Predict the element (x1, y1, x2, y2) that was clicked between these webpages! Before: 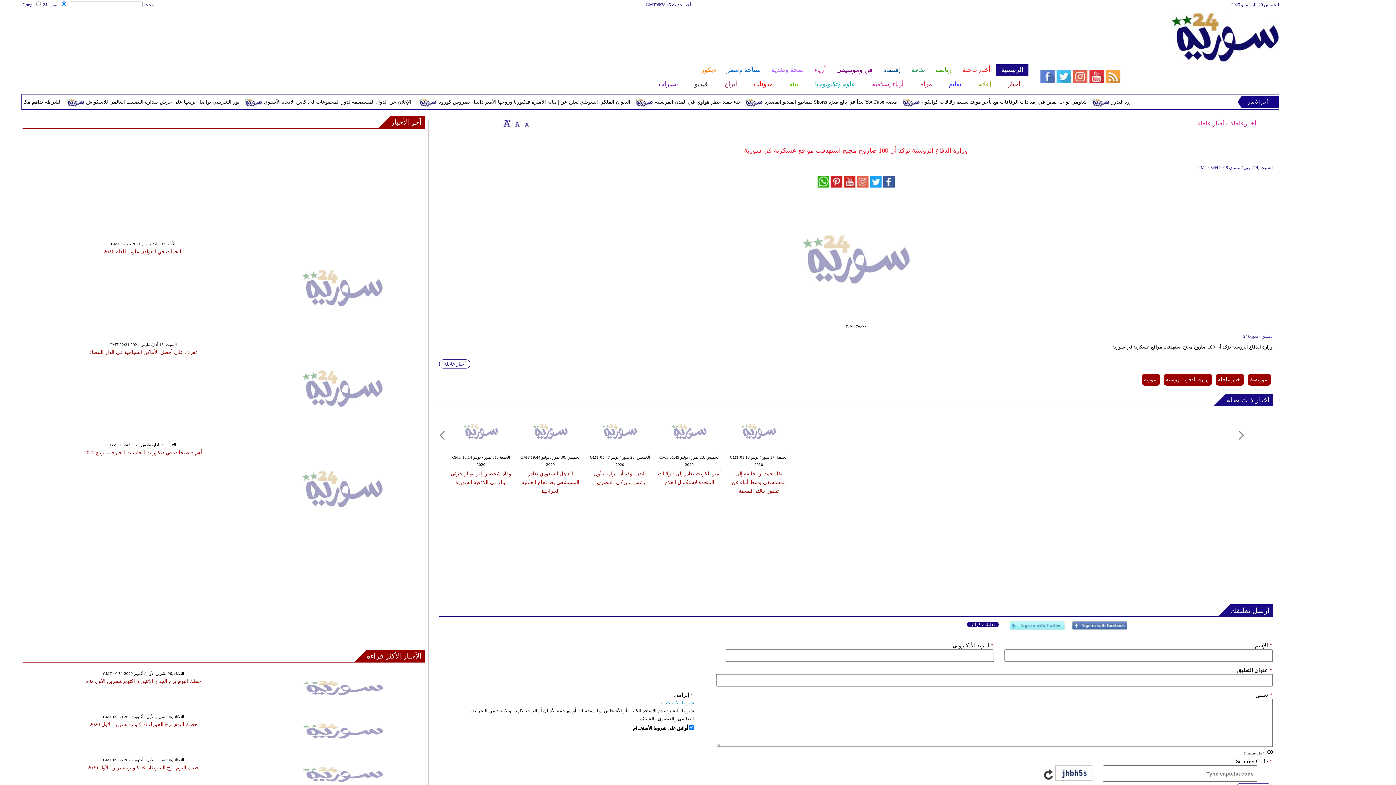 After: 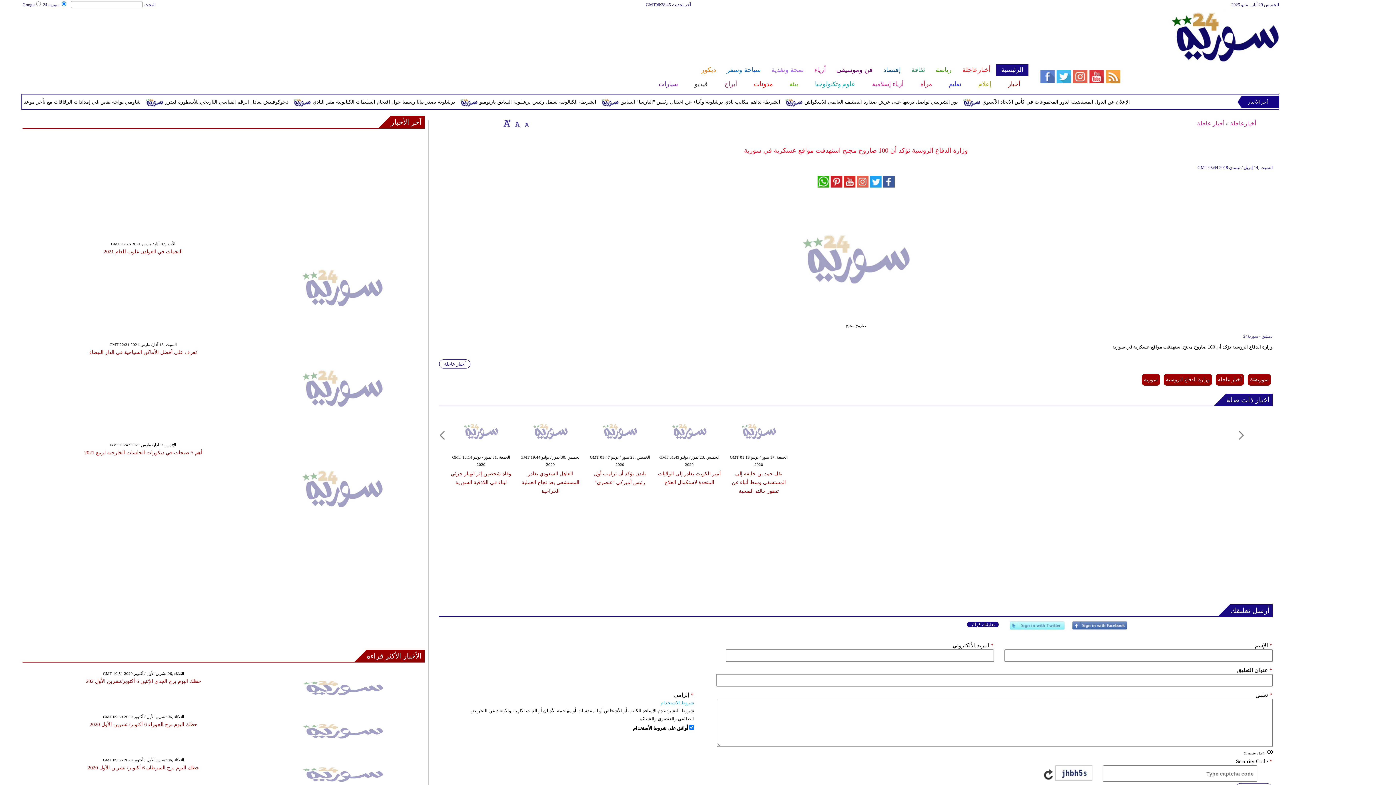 Action: bbox: (1226, 393, 1273, 405) label: أخبار ذات صلة